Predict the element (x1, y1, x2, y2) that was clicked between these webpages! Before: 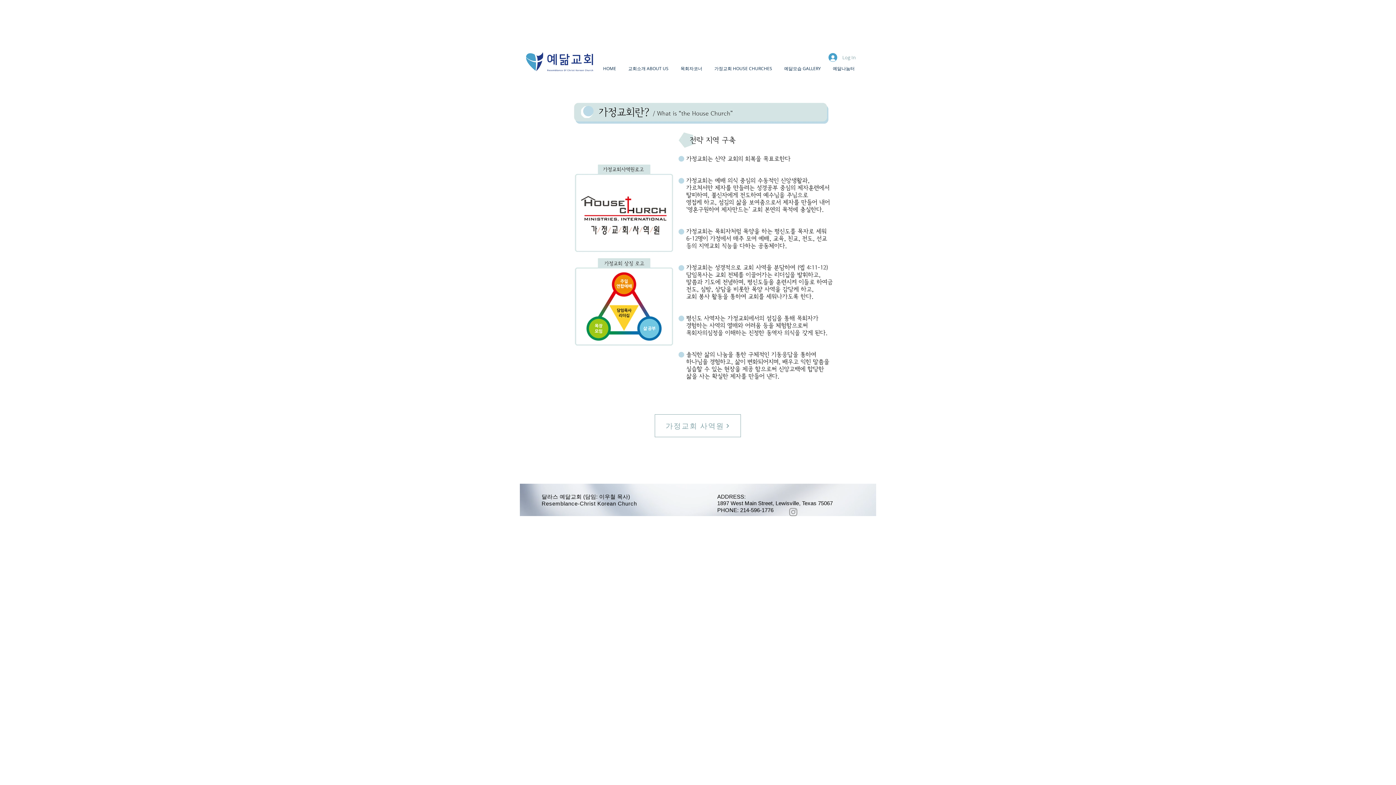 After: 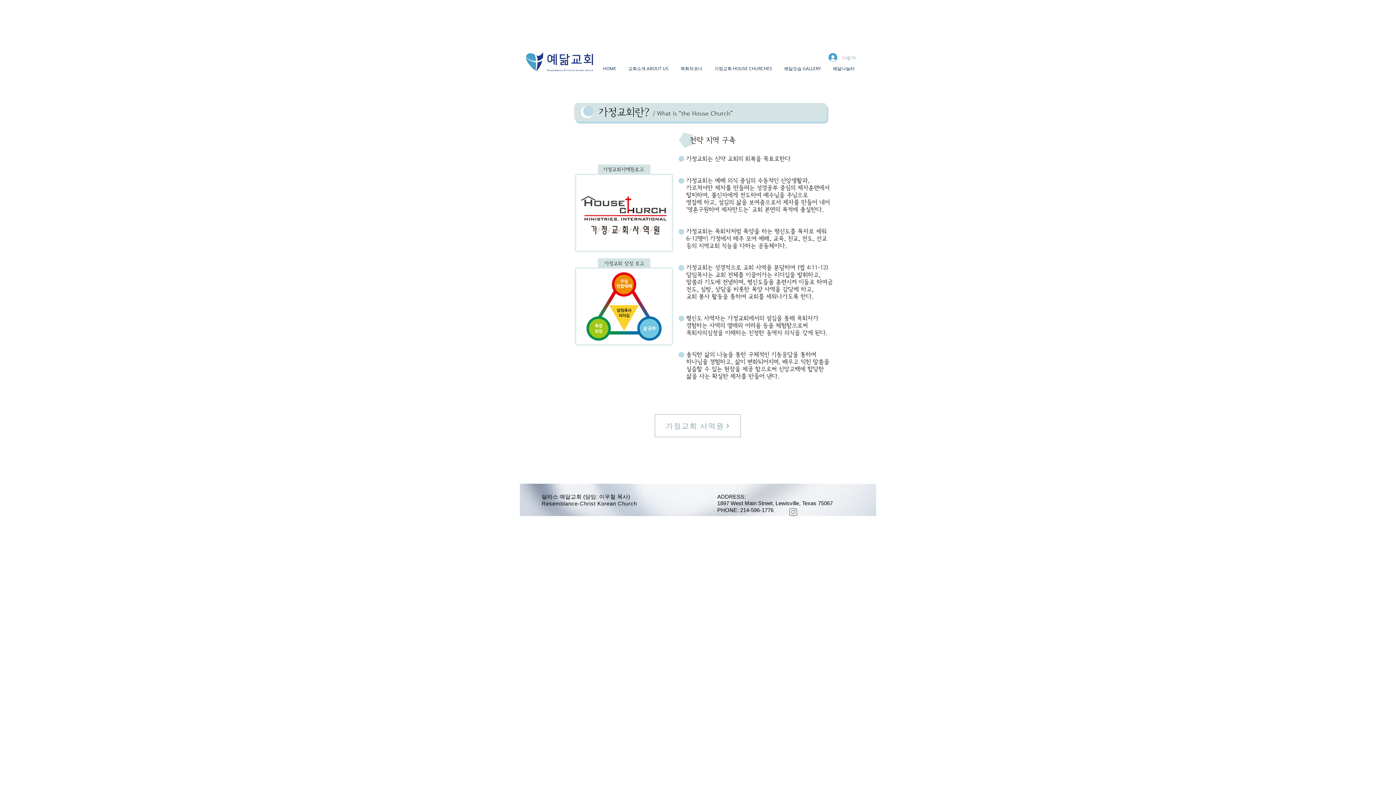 Action: bbox: (788, 506, 798, 517) label: Instagram